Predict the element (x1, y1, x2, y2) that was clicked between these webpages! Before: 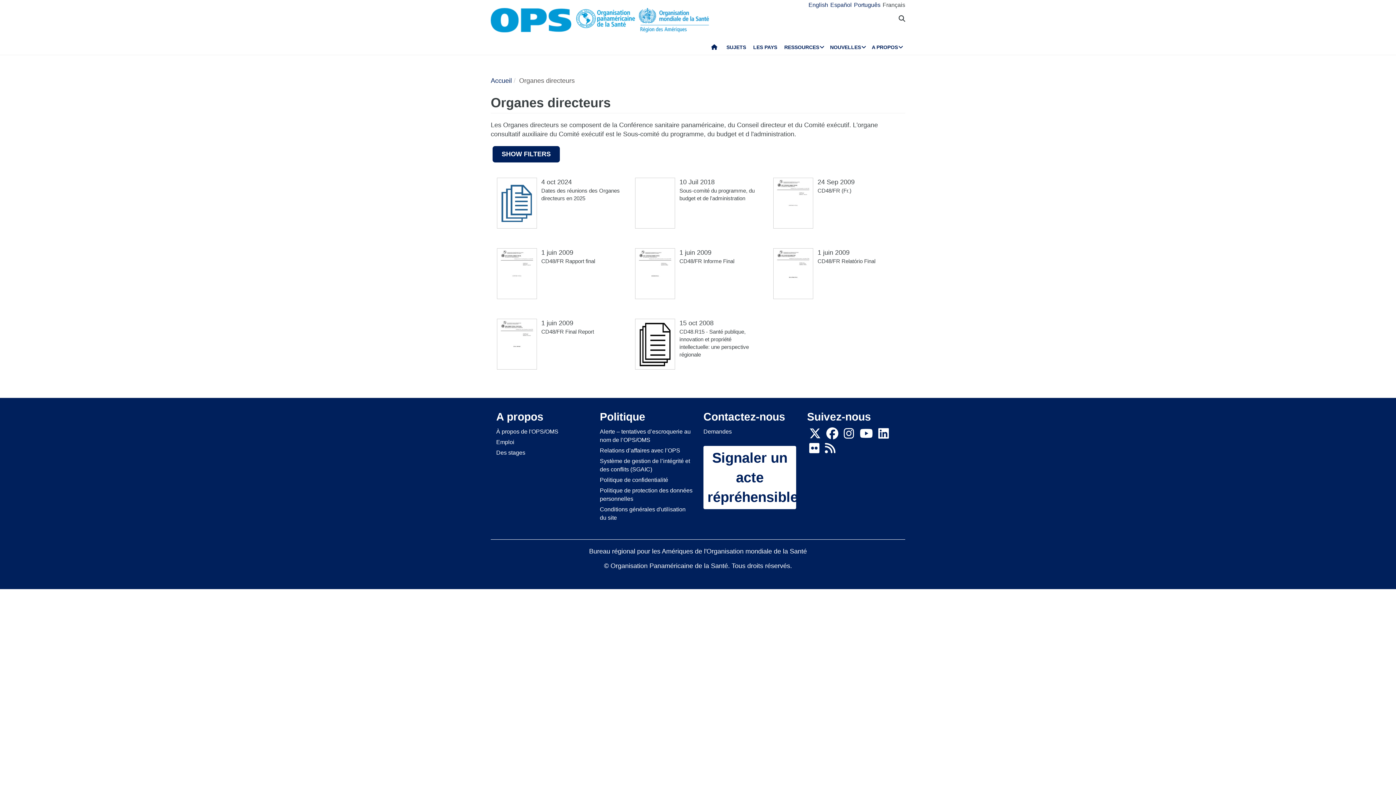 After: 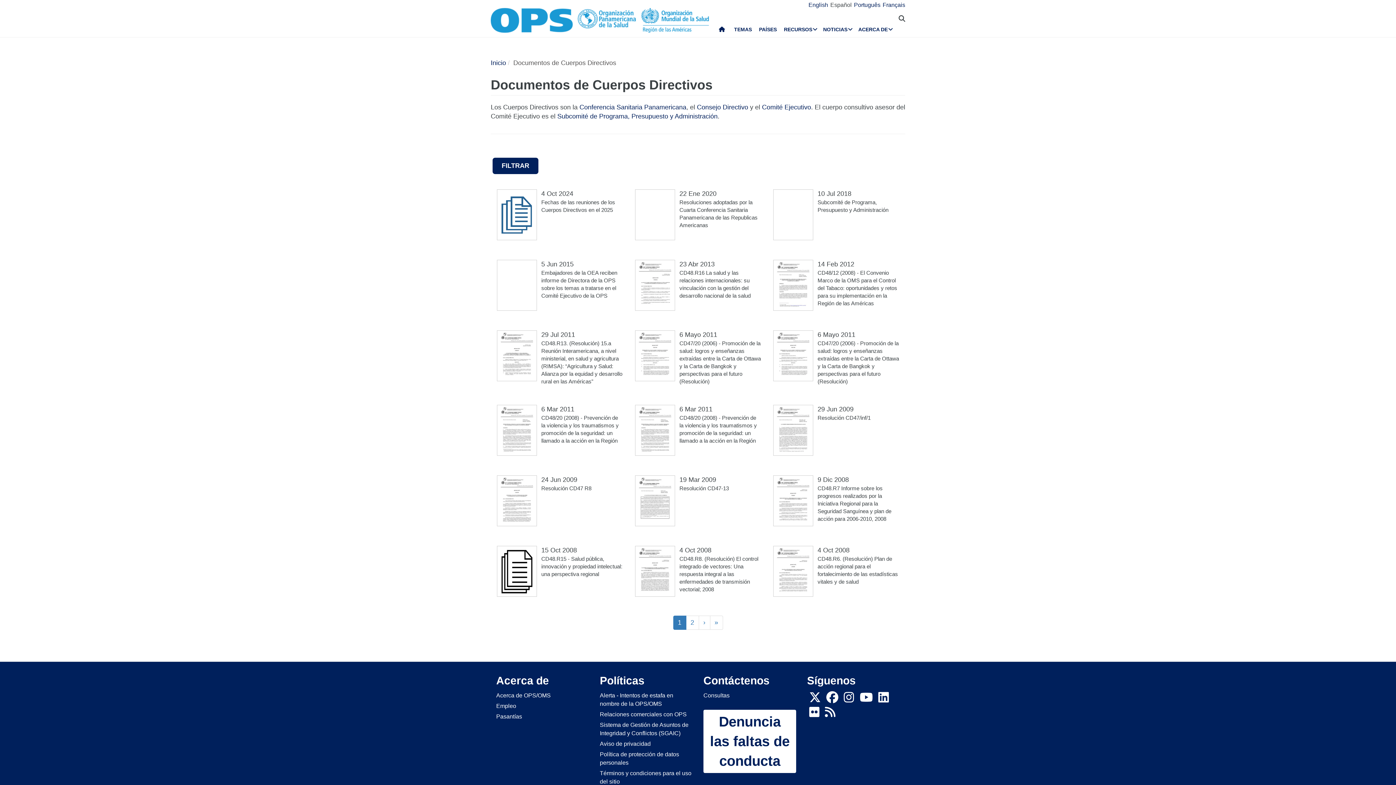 Action: label: Español bbox: (830, 1, 852, 8)